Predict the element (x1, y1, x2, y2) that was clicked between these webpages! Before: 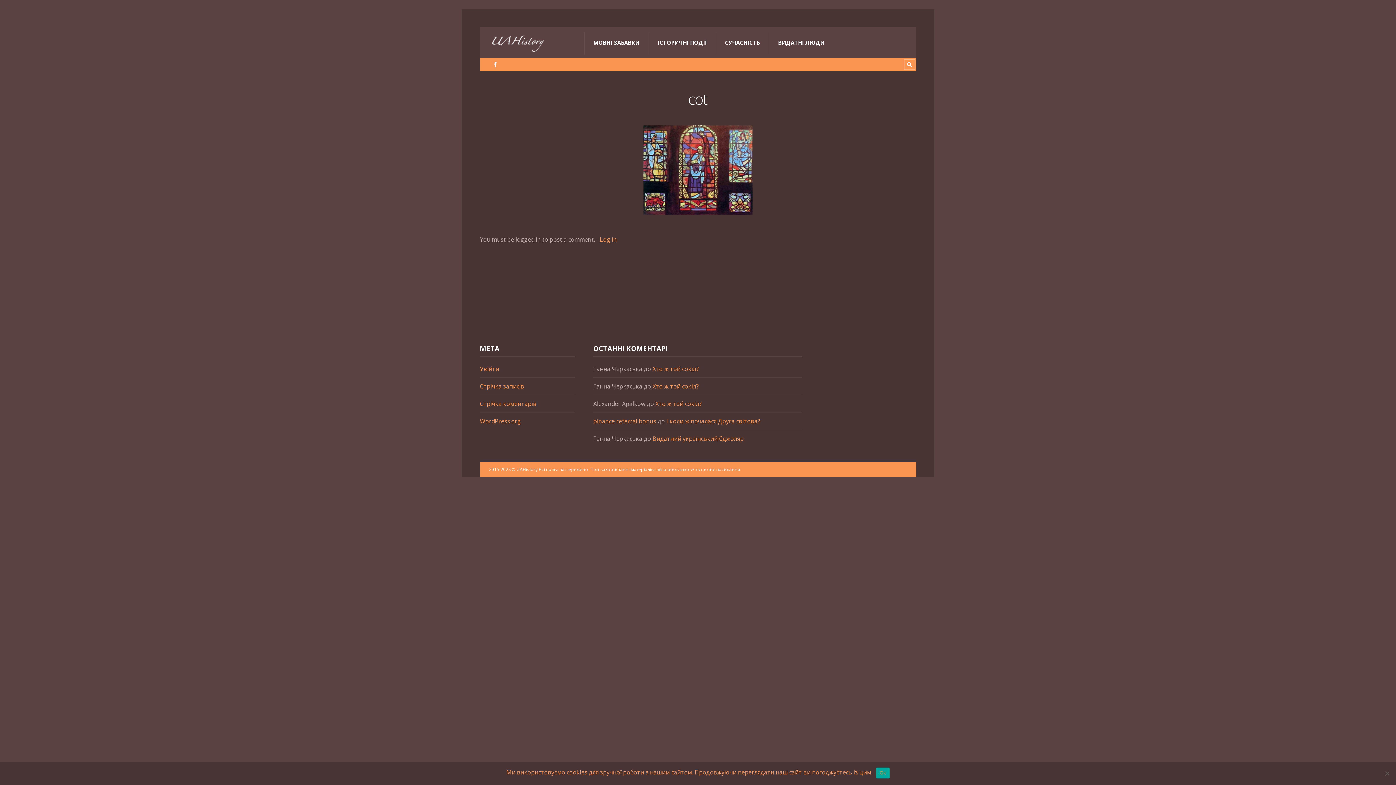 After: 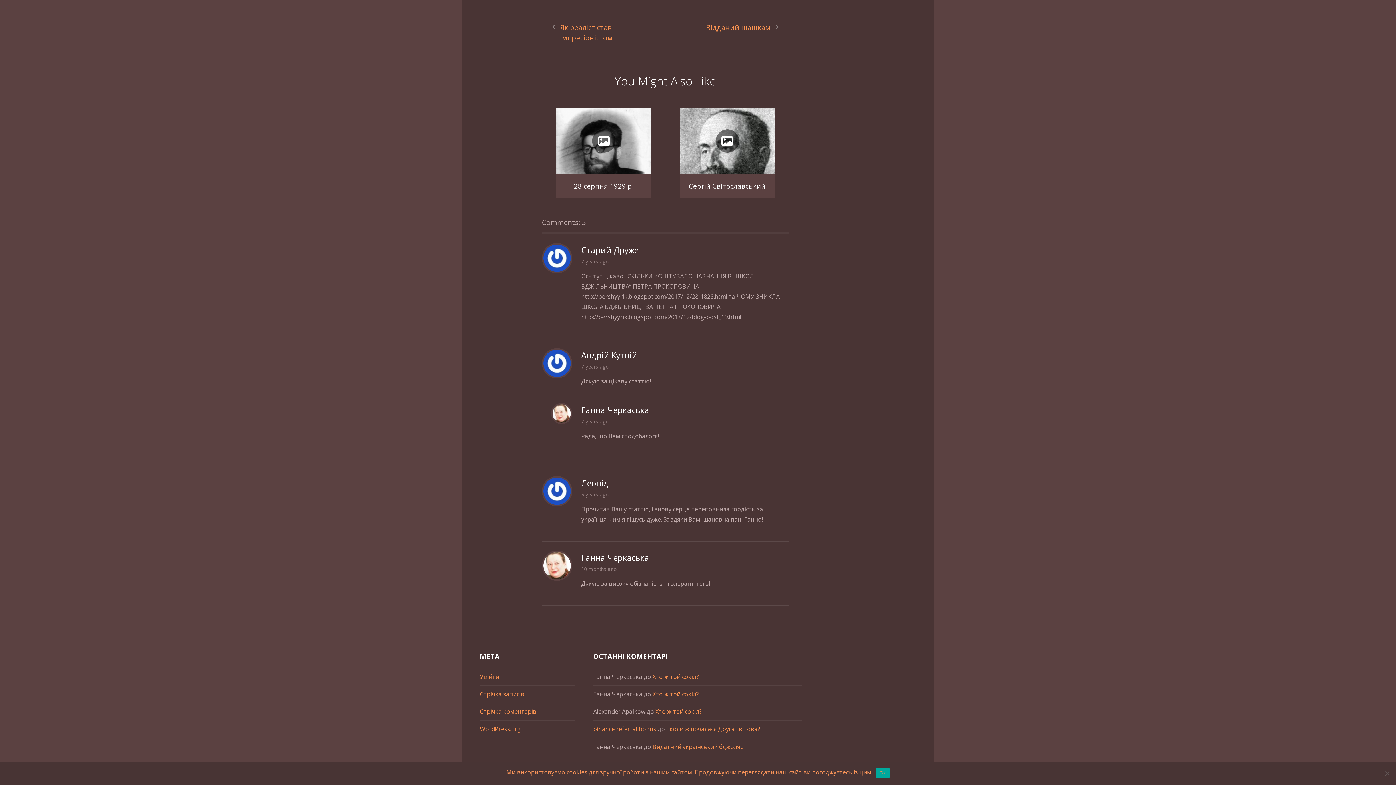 Action: bbox: (652, 435, 744, 443) label: Видатний український бджоляр